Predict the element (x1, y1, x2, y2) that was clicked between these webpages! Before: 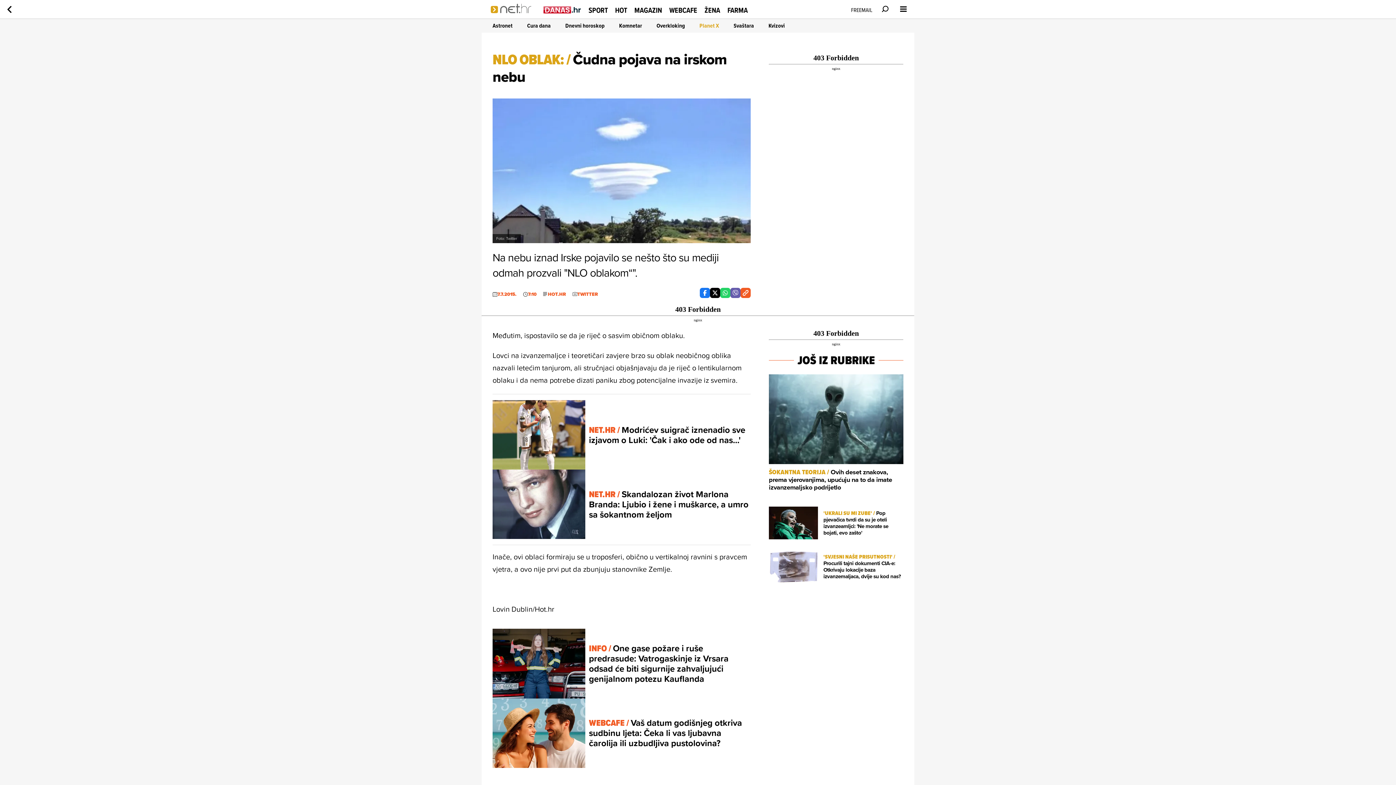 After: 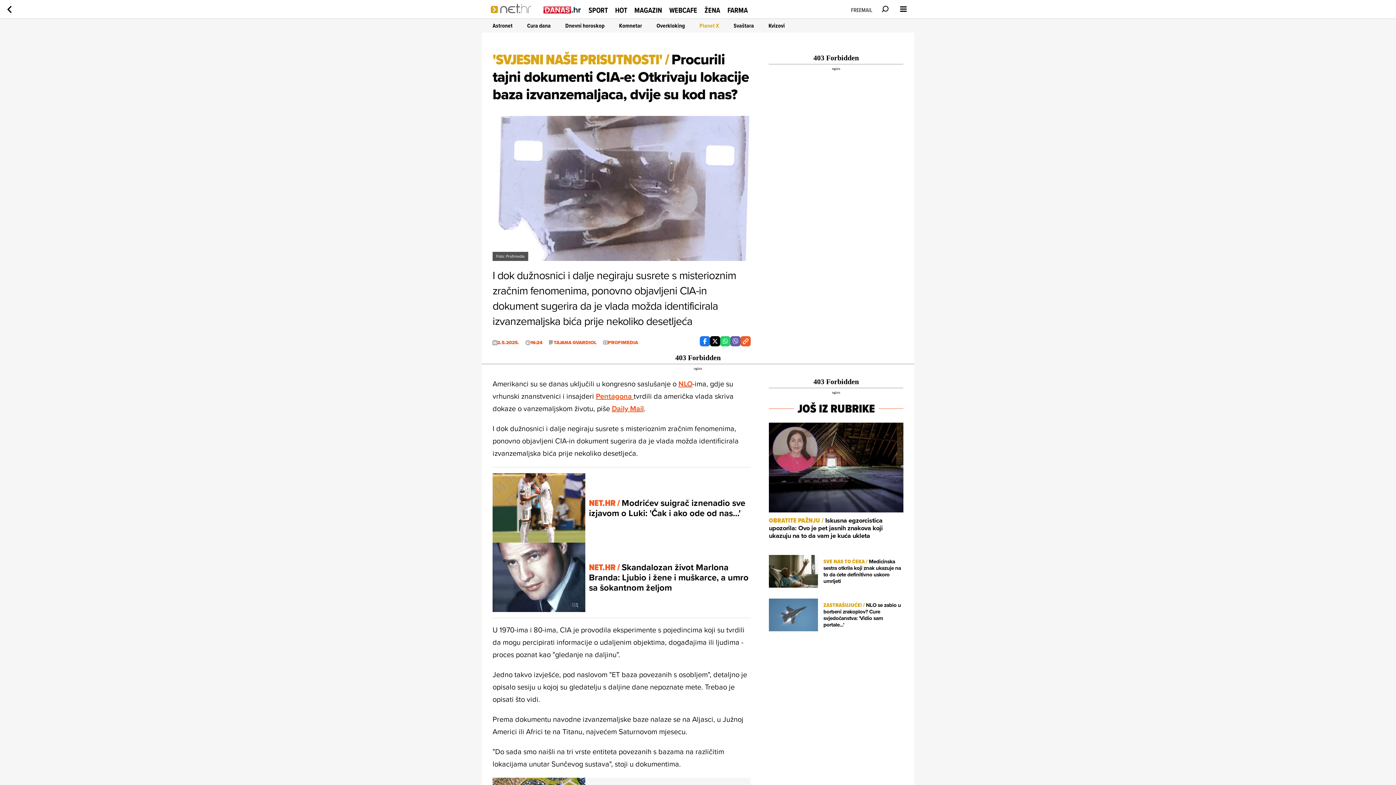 Action: label: 'SVJESNI NAŠE PRISUTNOSTI' / Procurili tajni dokumenti CIA-e: Otkrivaju lokacije baza izvanzemaljaca, dvije su kod nas? bbox: (769, 550, 903, 583)